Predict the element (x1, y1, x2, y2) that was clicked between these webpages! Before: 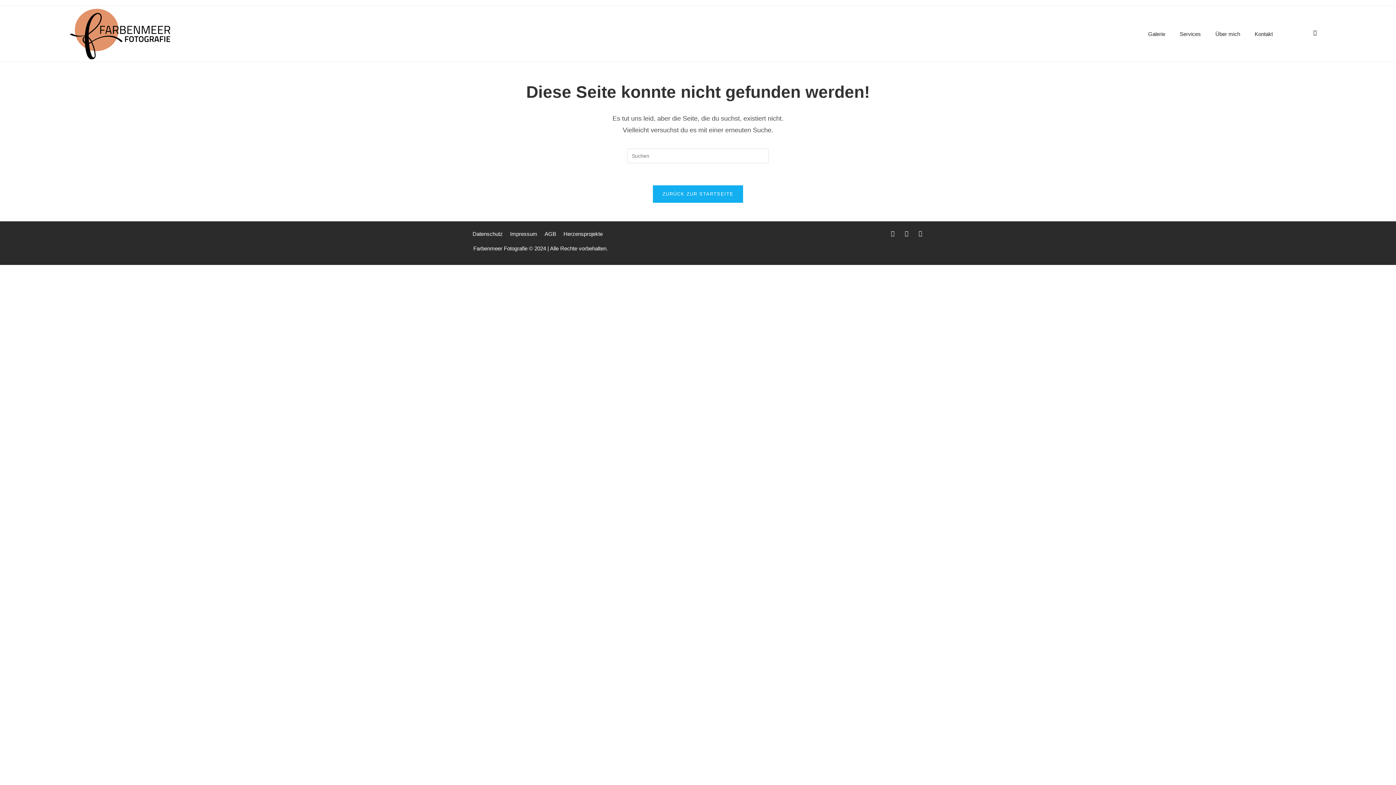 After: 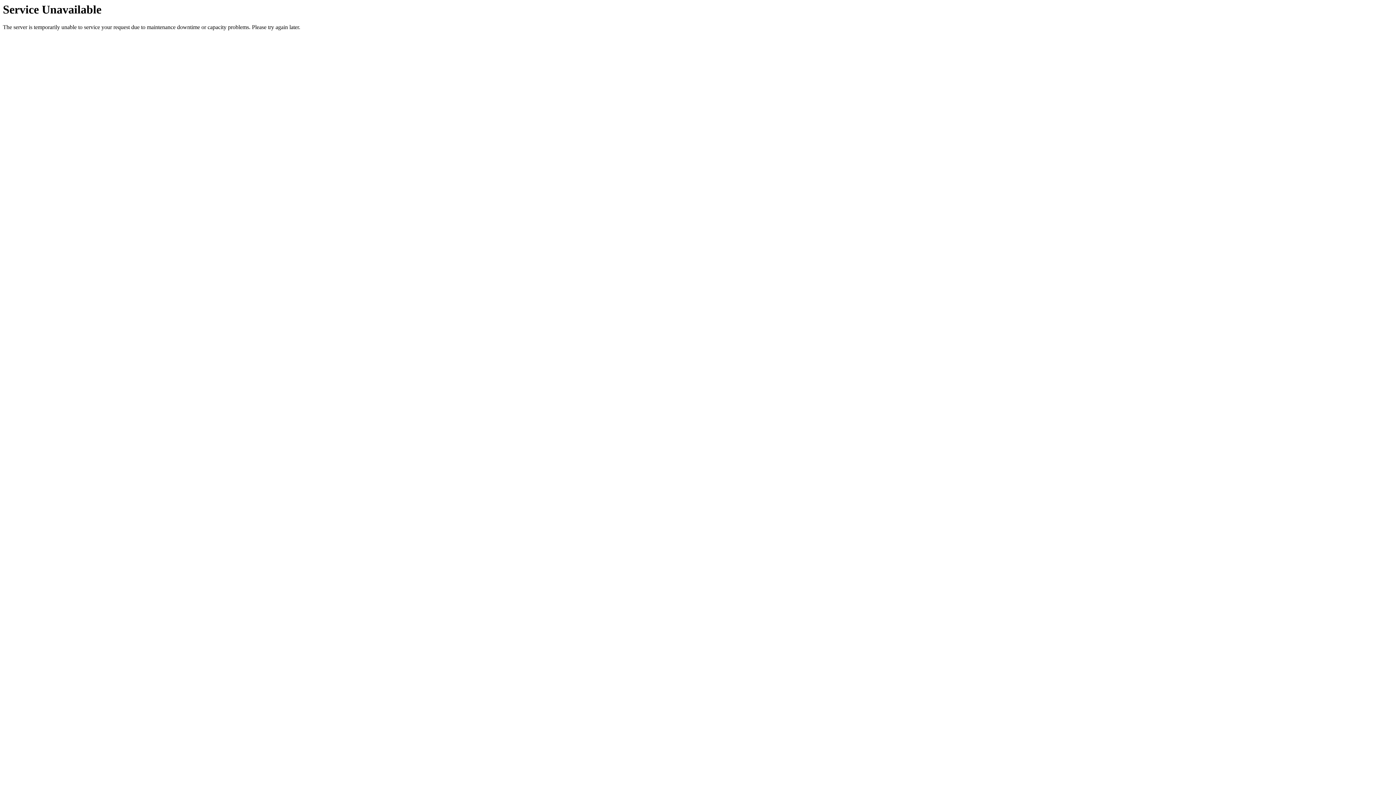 Action: label: Services bbox: (1172, 25, 1208, 42)